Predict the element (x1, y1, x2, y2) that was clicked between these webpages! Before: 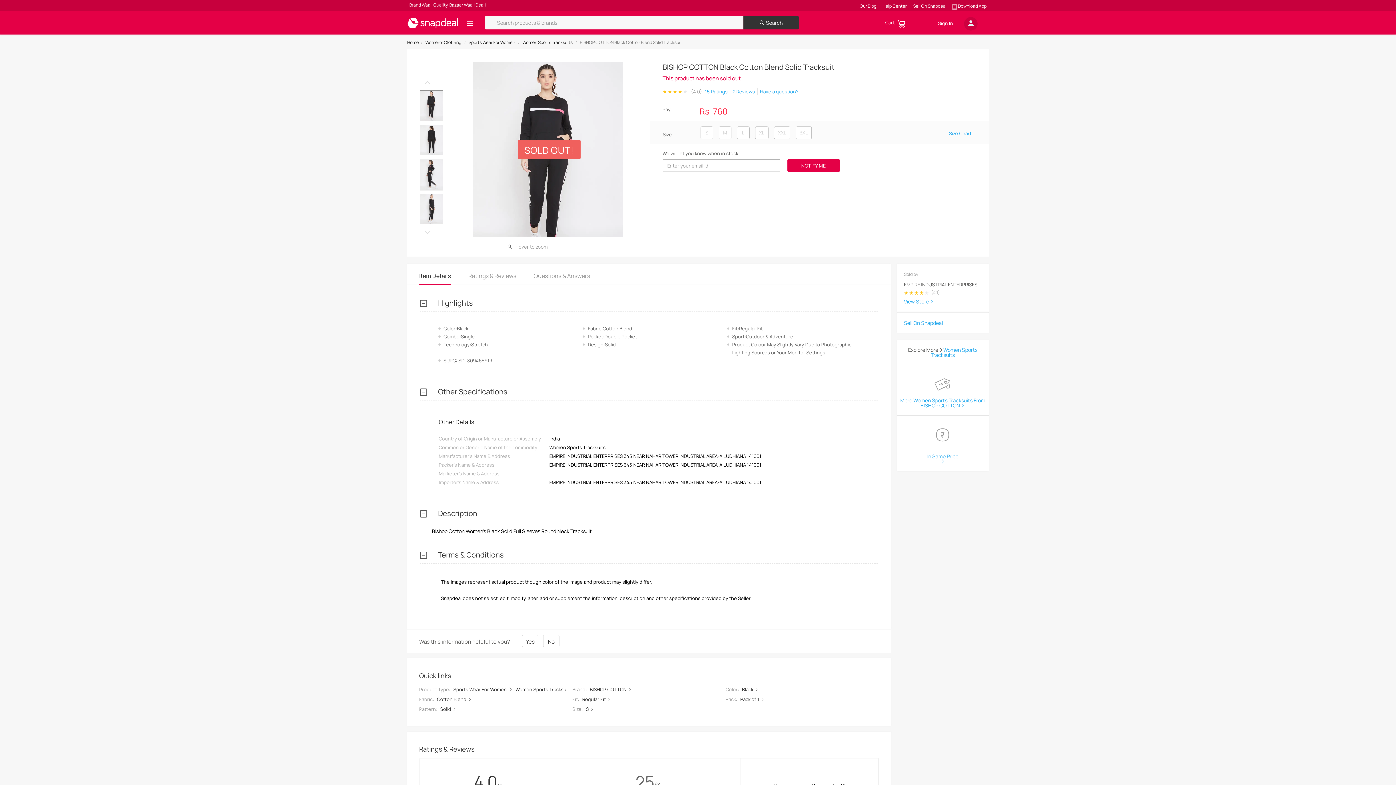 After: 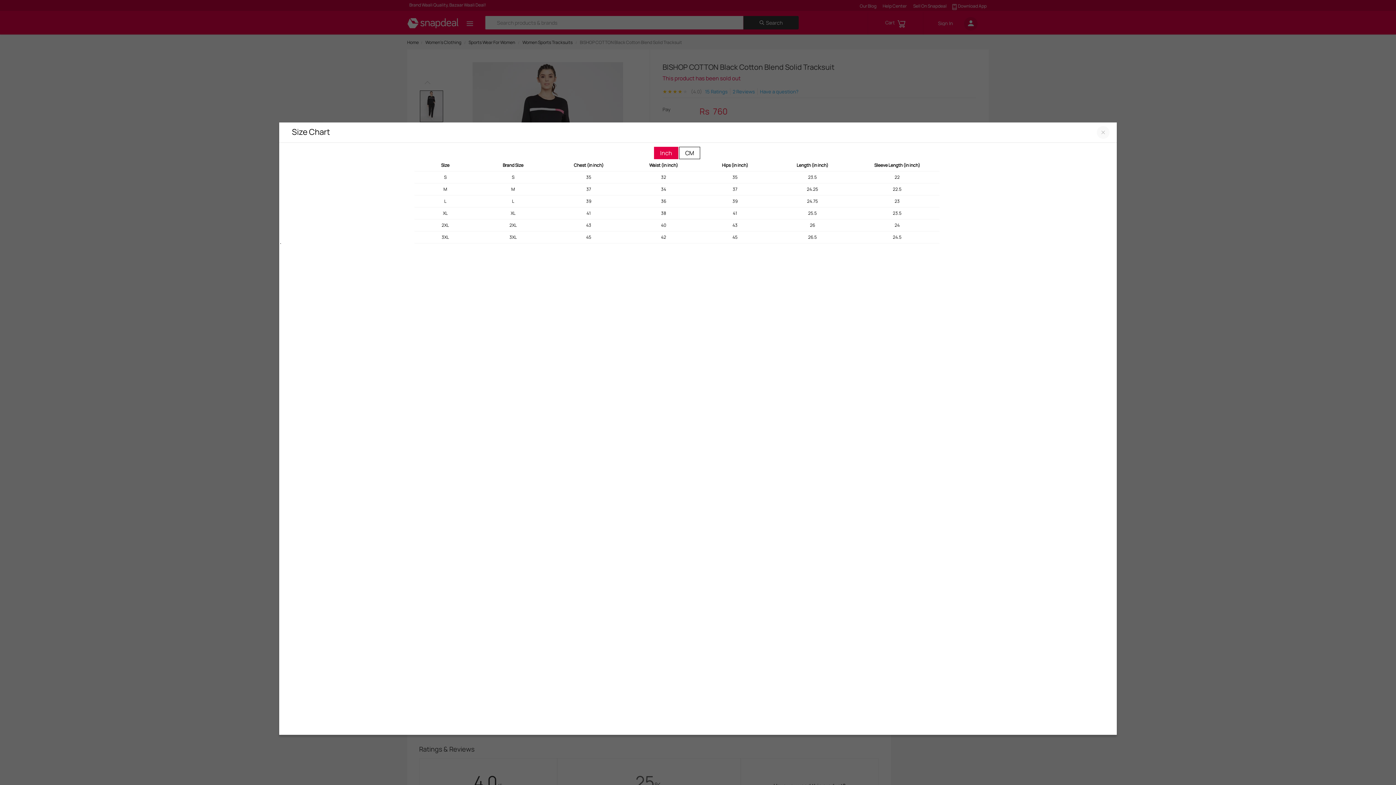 Action: label: Size Chart bbox: (949, 130, 971, 136)